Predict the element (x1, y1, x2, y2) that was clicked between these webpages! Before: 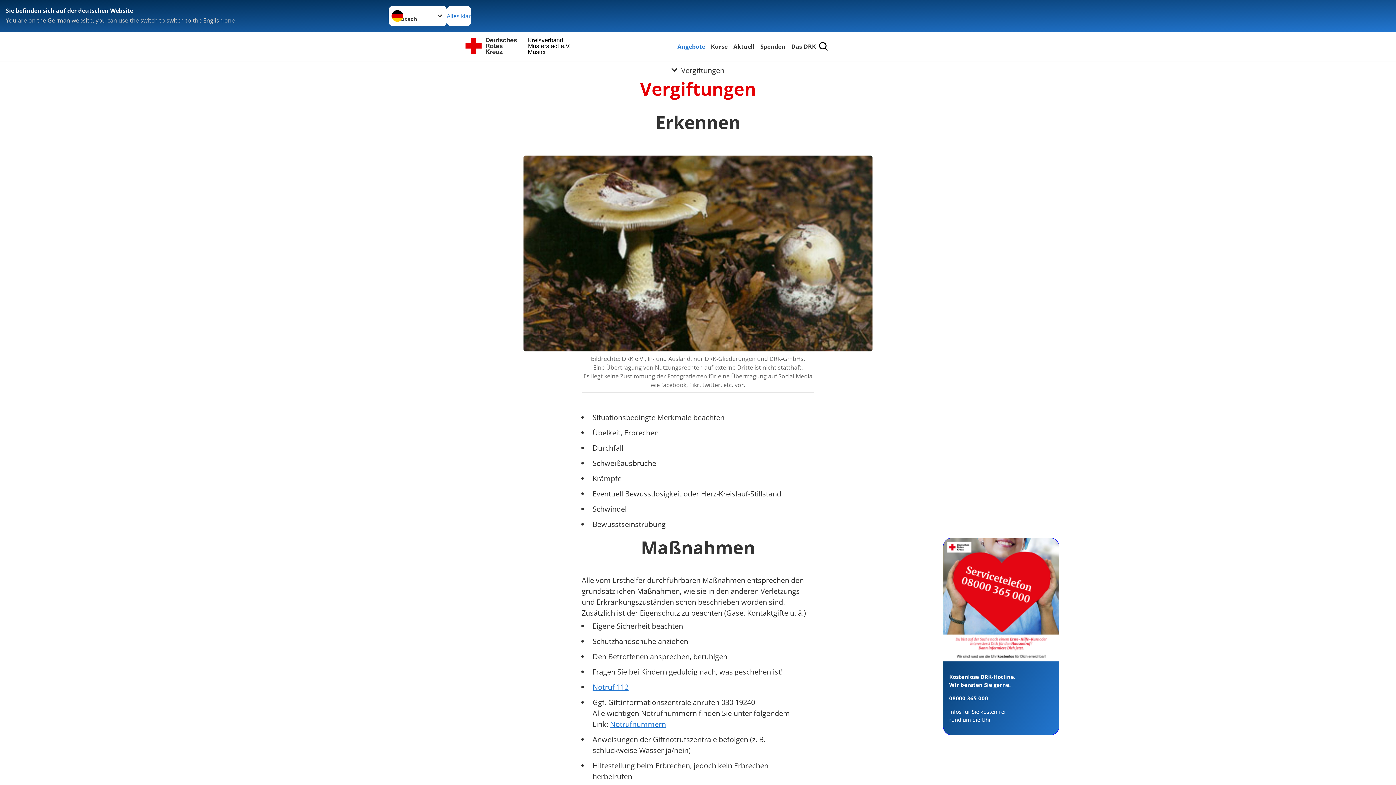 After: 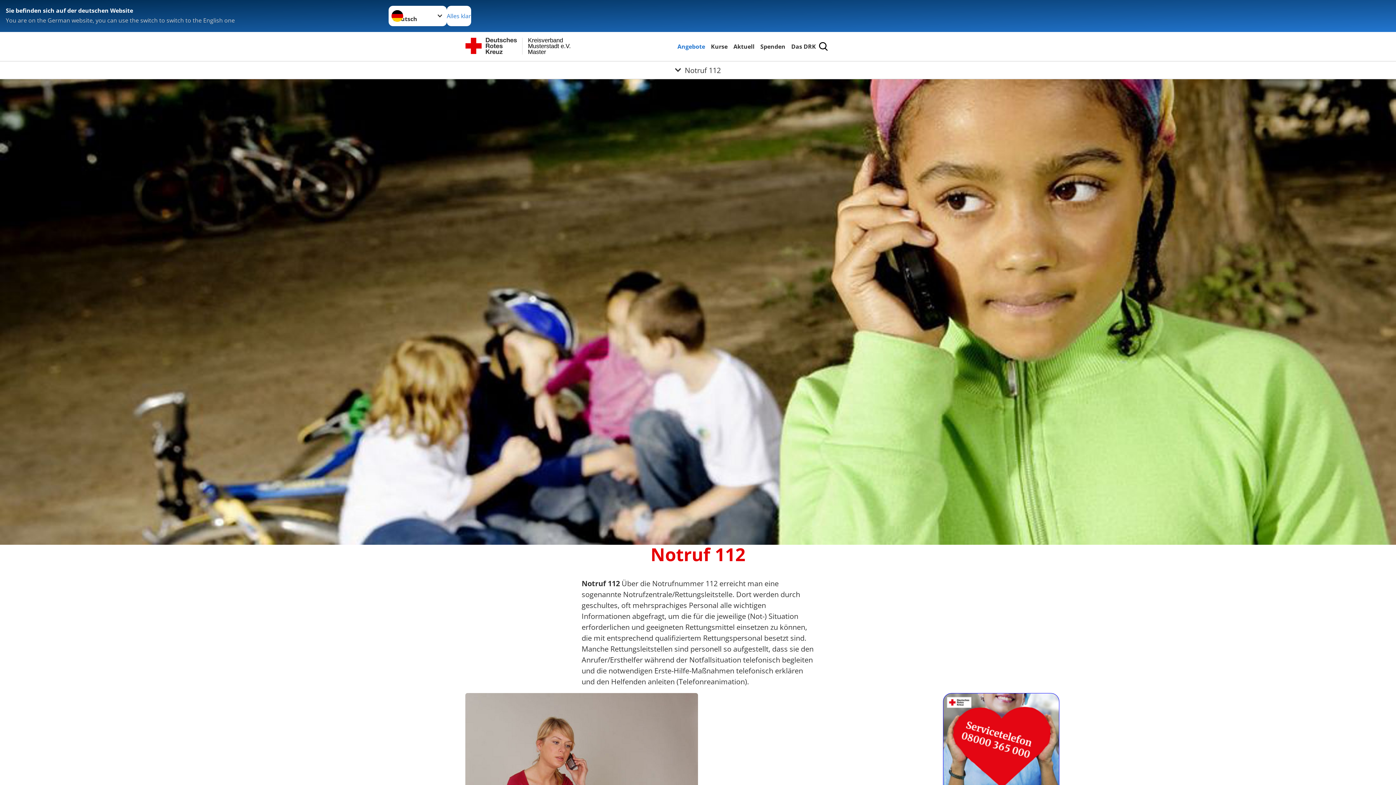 Action: bbox: (592, 682, 628, 692) label: Notruf 112